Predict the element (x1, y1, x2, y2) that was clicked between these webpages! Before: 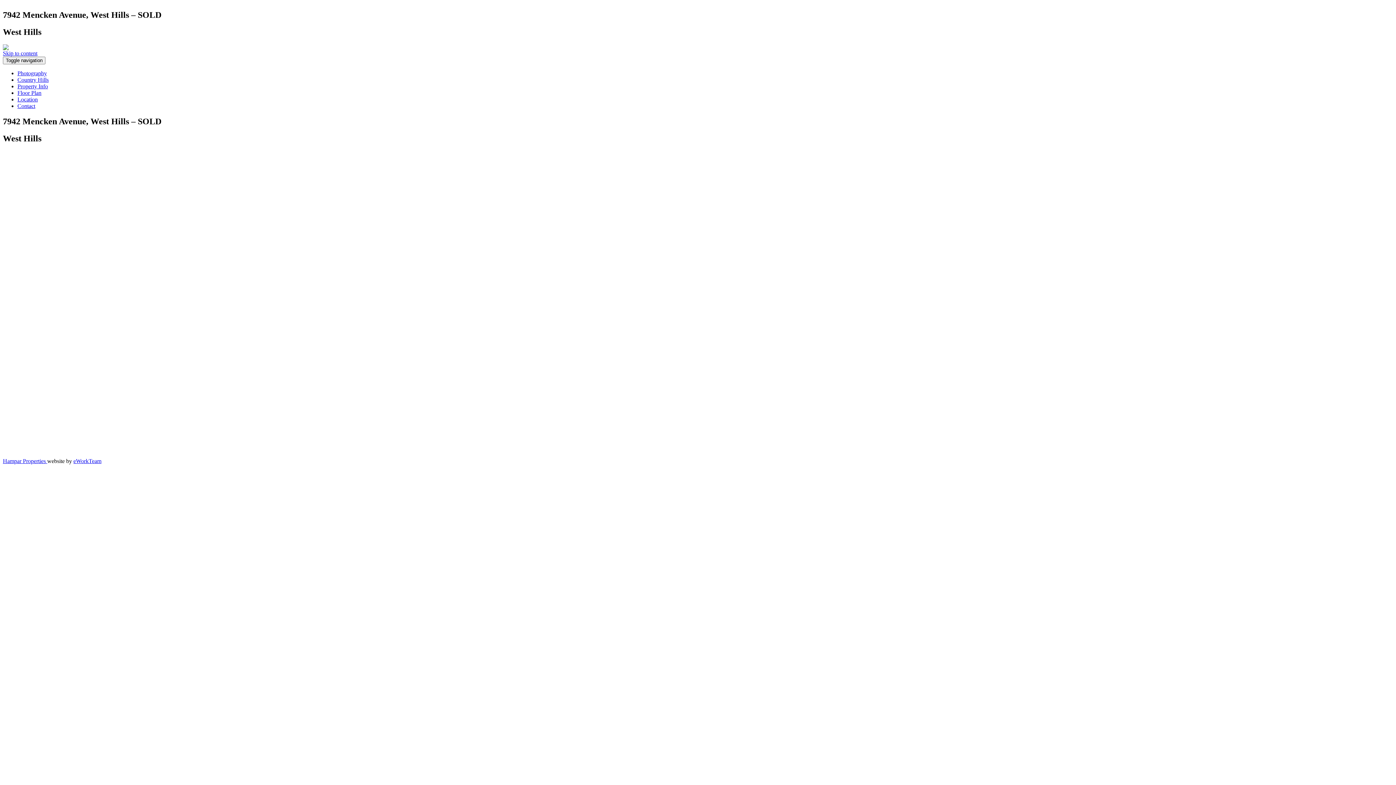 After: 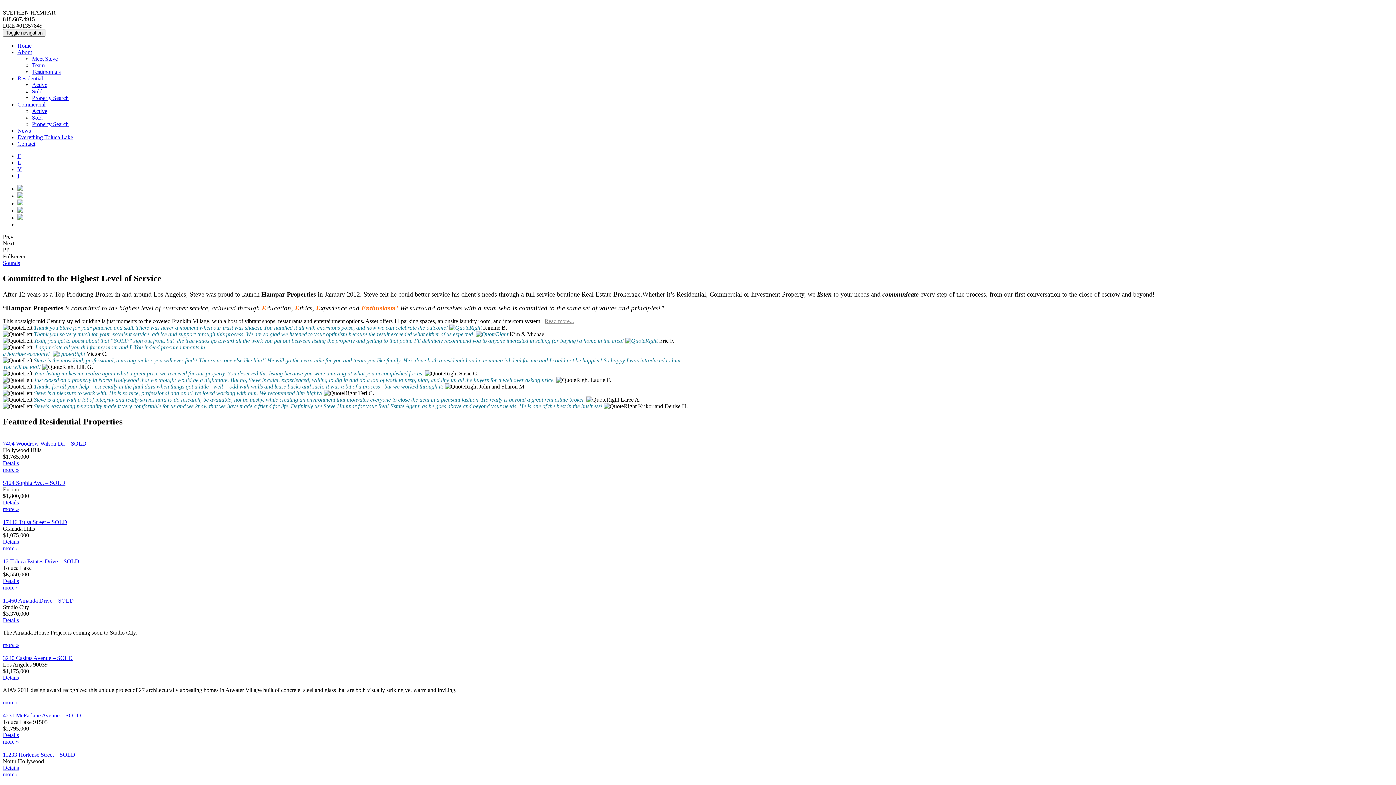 Action: bbox: (2, 458, 47, 464) label: Hampar Properties 